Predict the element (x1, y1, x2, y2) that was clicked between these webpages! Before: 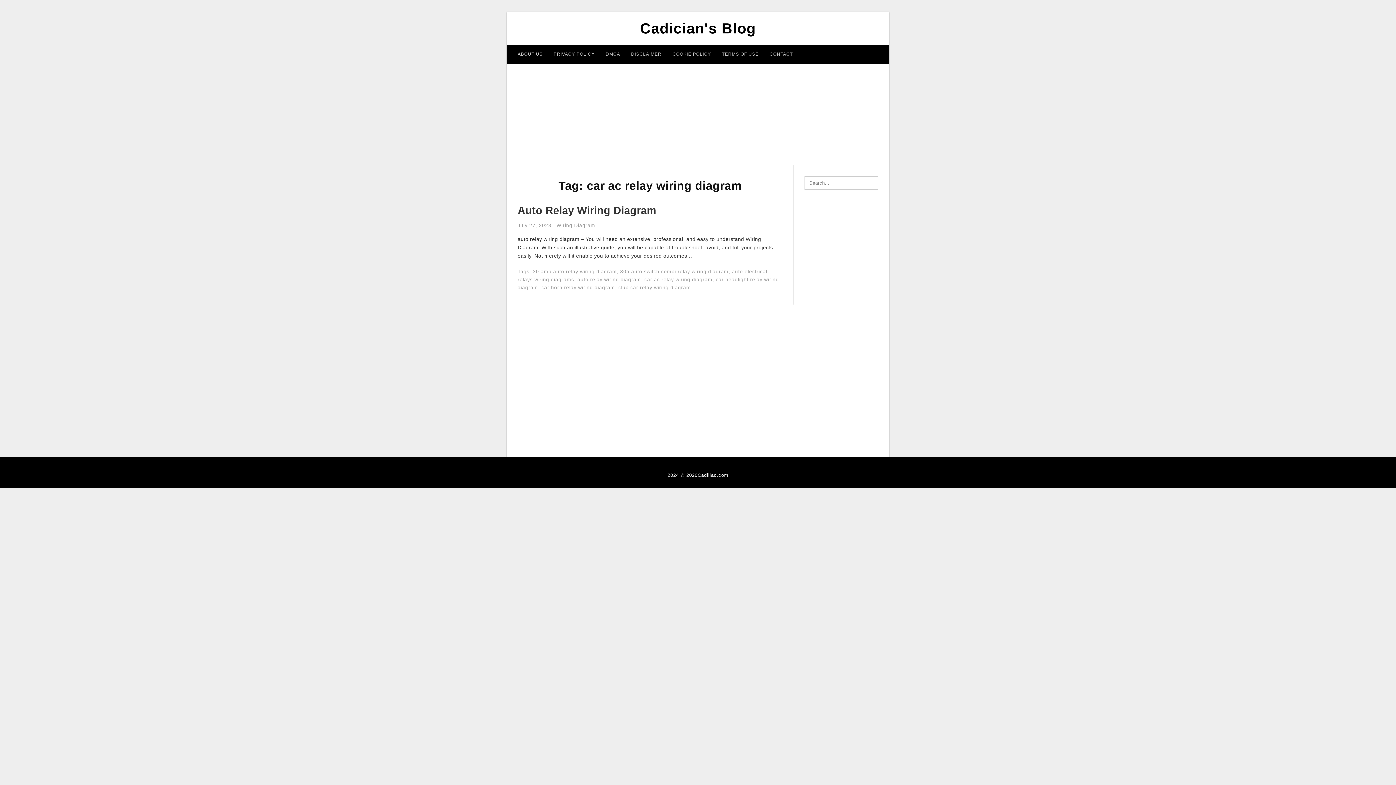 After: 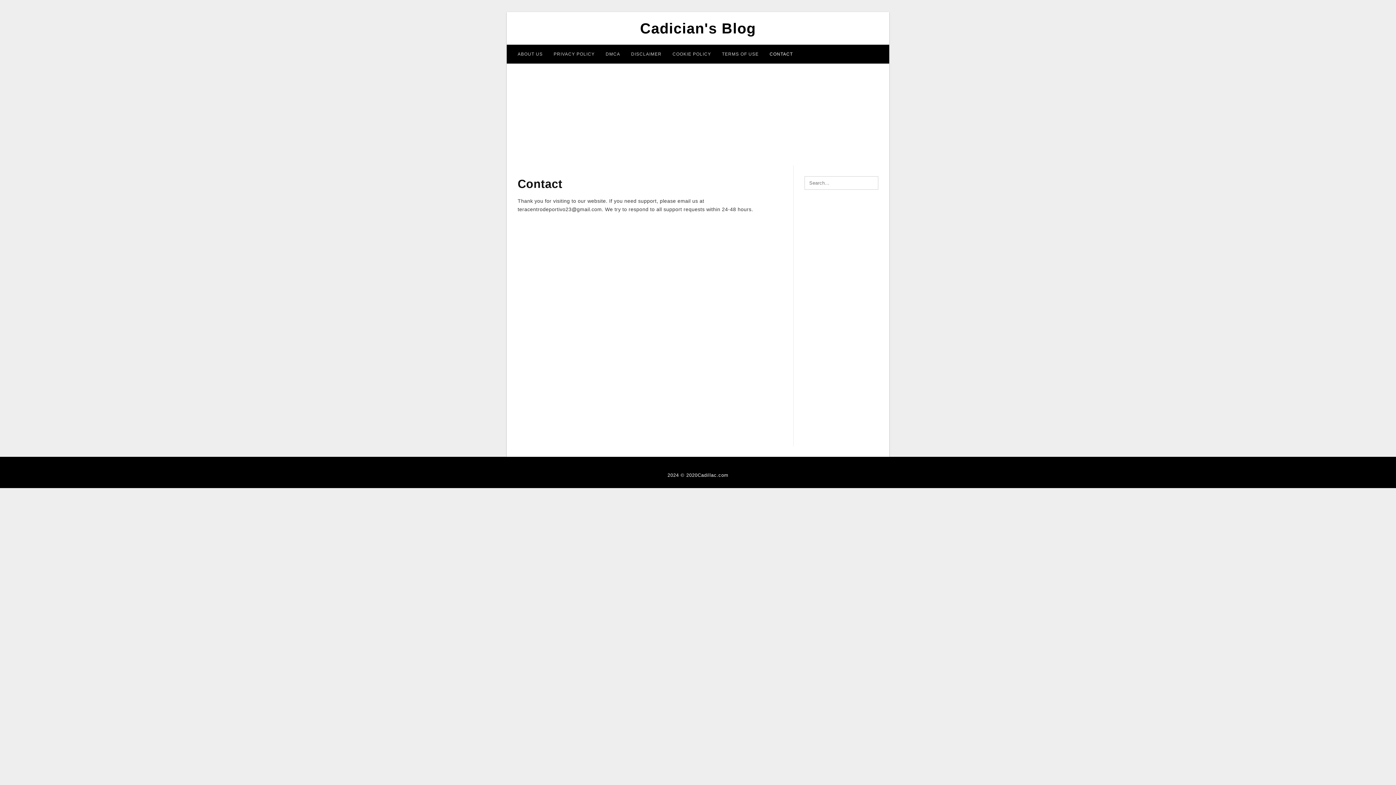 Action: label: CONTACT bbox: (764, 44, 798, 63)